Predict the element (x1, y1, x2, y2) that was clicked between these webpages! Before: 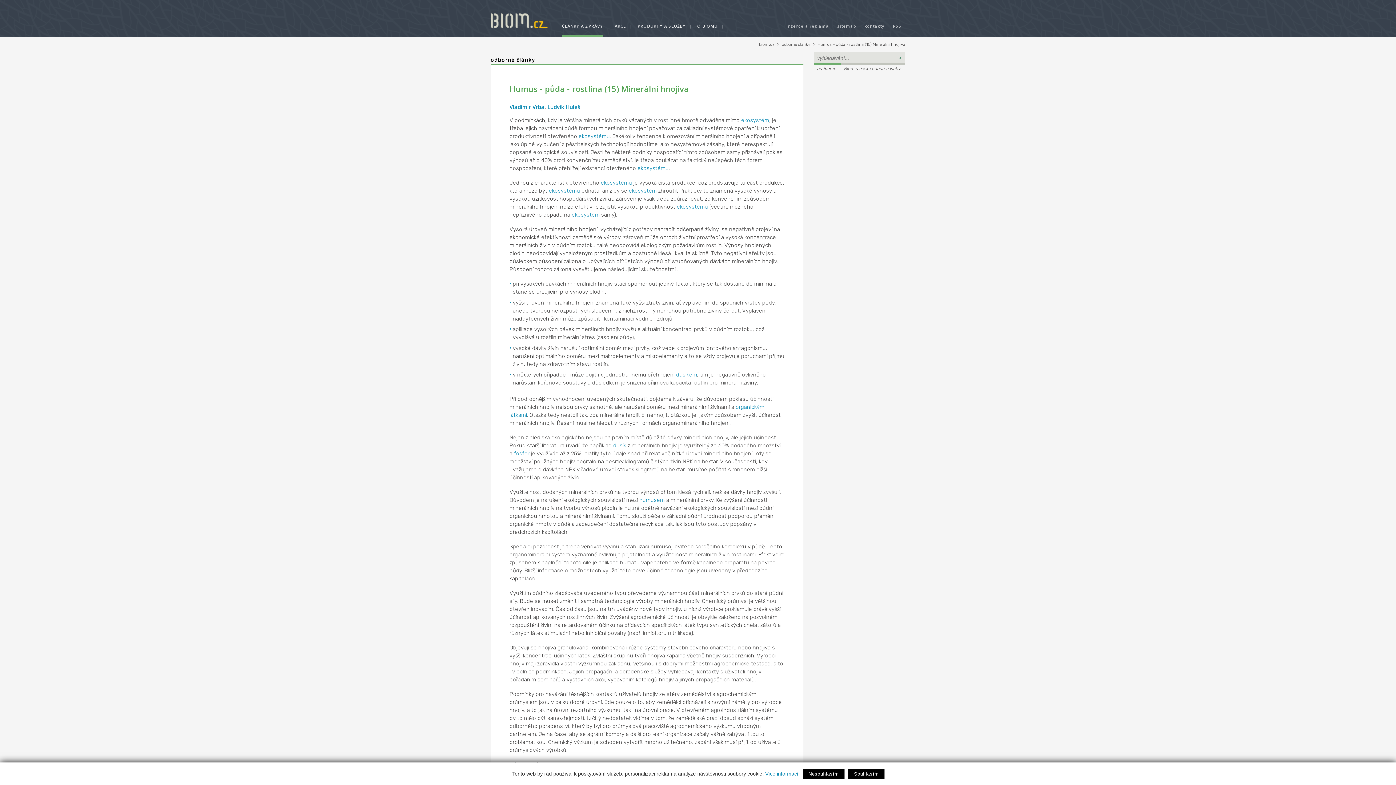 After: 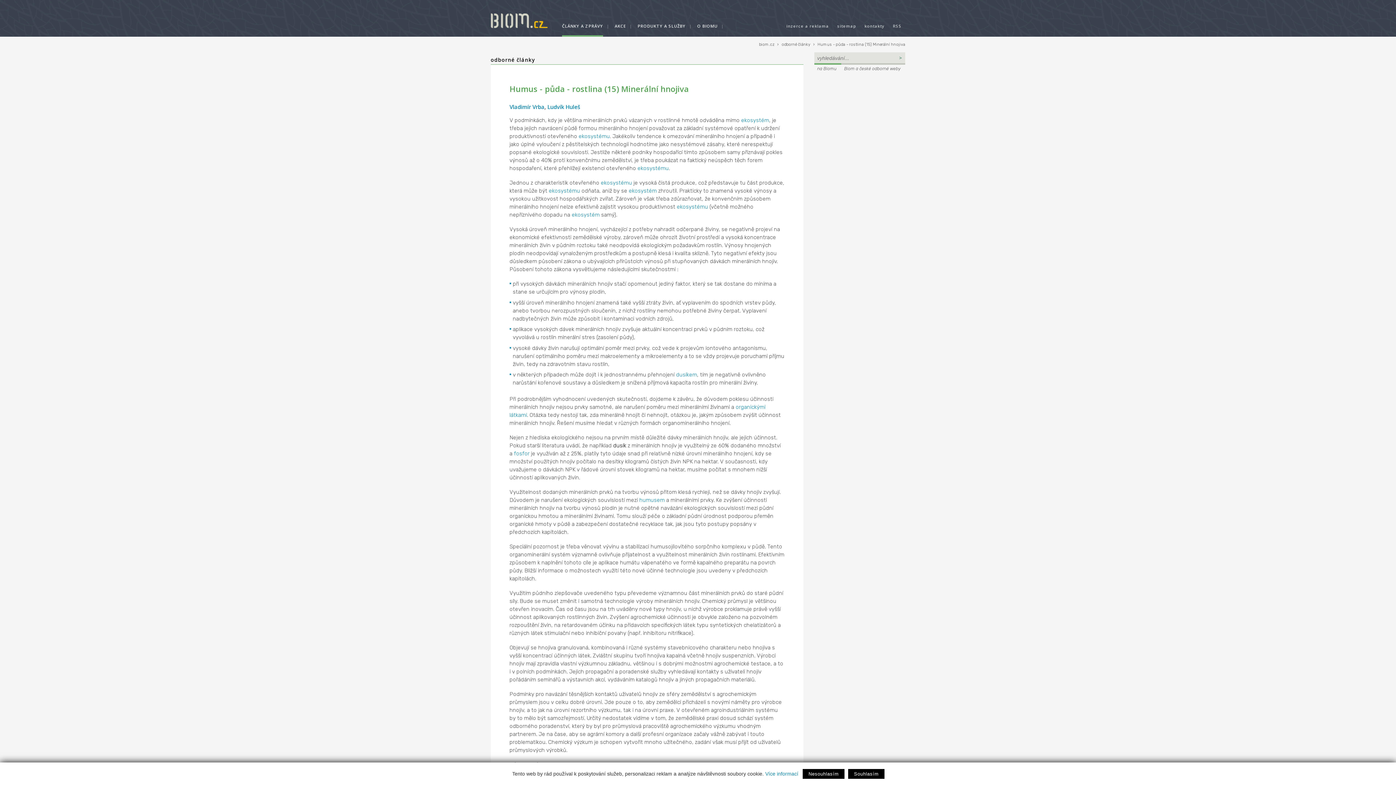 Action: bbox: (613, 442, 626, 448) label: dusík